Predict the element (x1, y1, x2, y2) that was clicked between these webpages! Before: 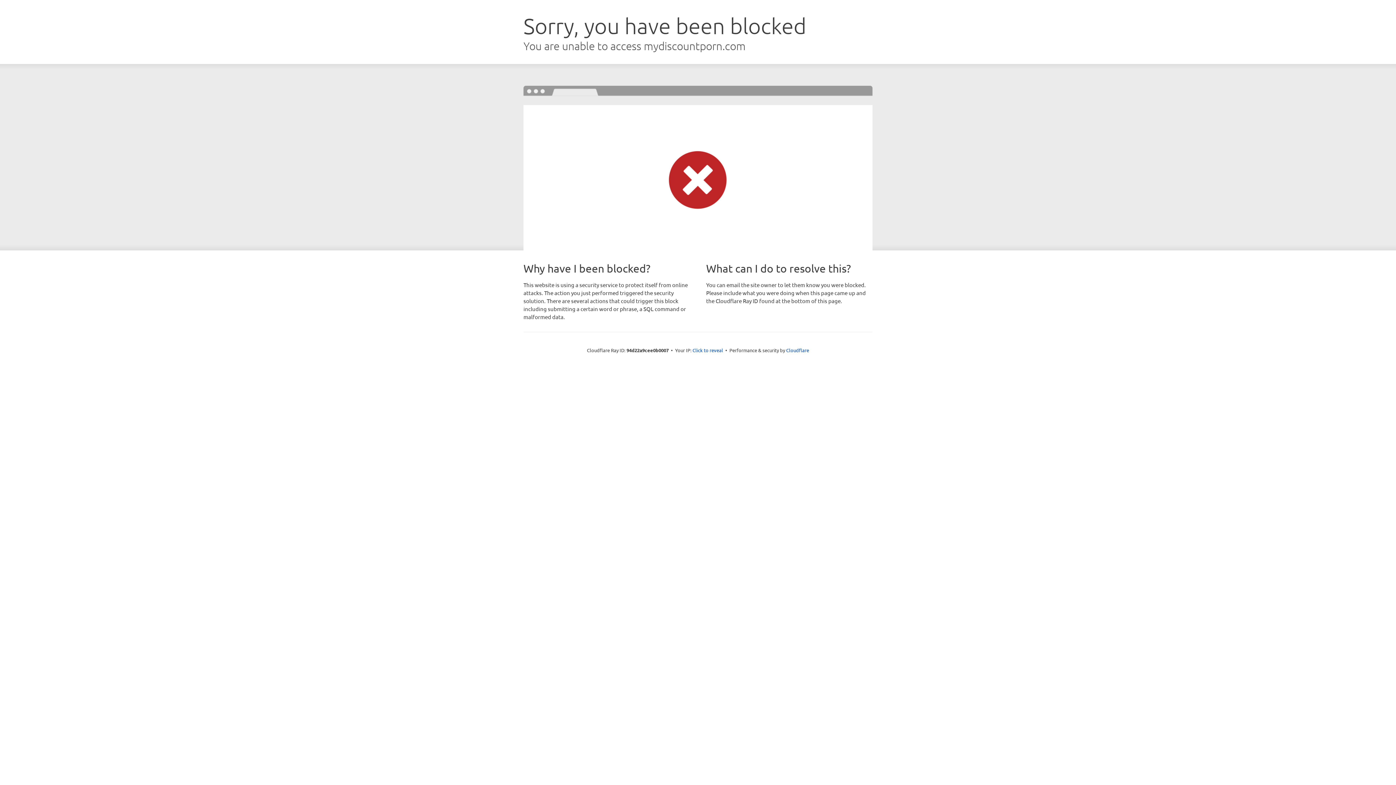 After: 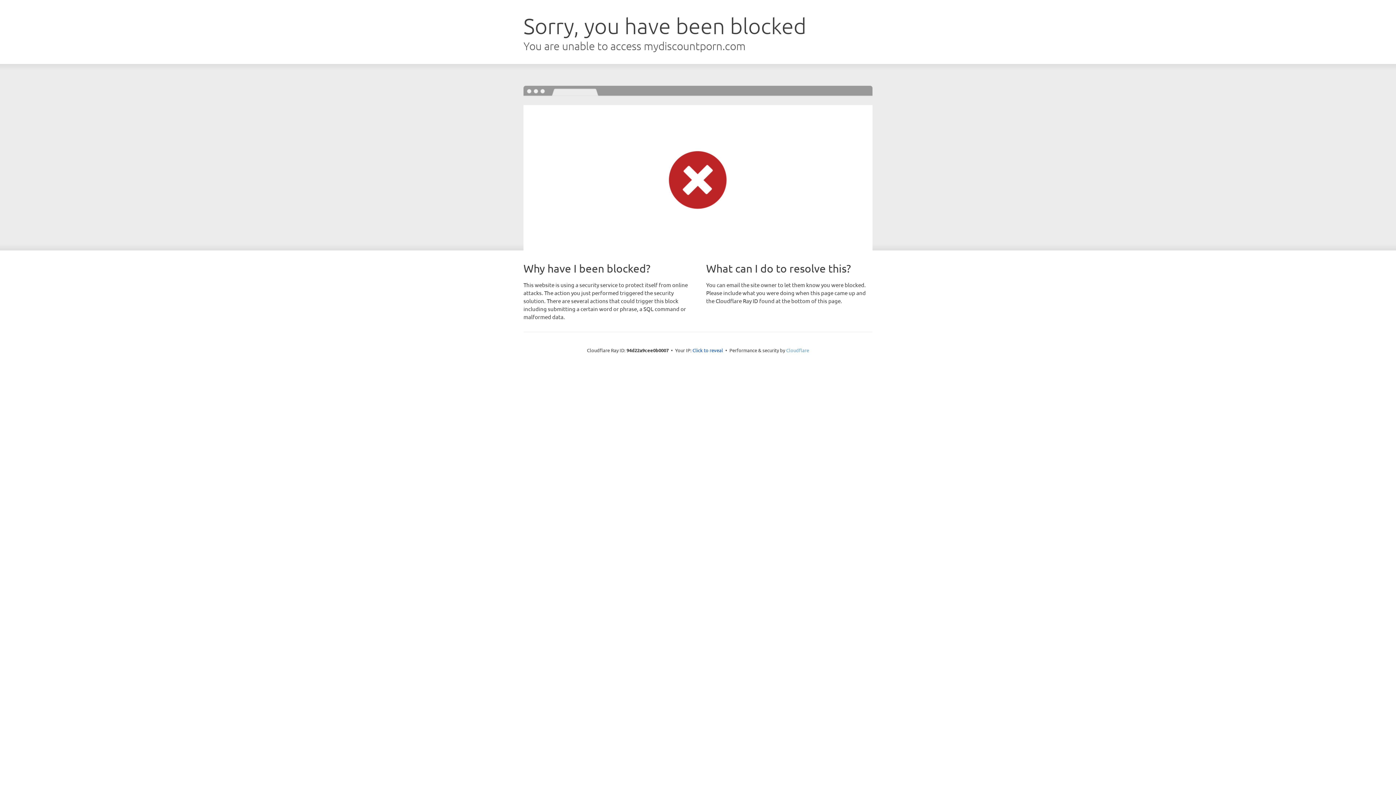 Action: bbox: (786, 347, 809, 353) label: Cloudflare